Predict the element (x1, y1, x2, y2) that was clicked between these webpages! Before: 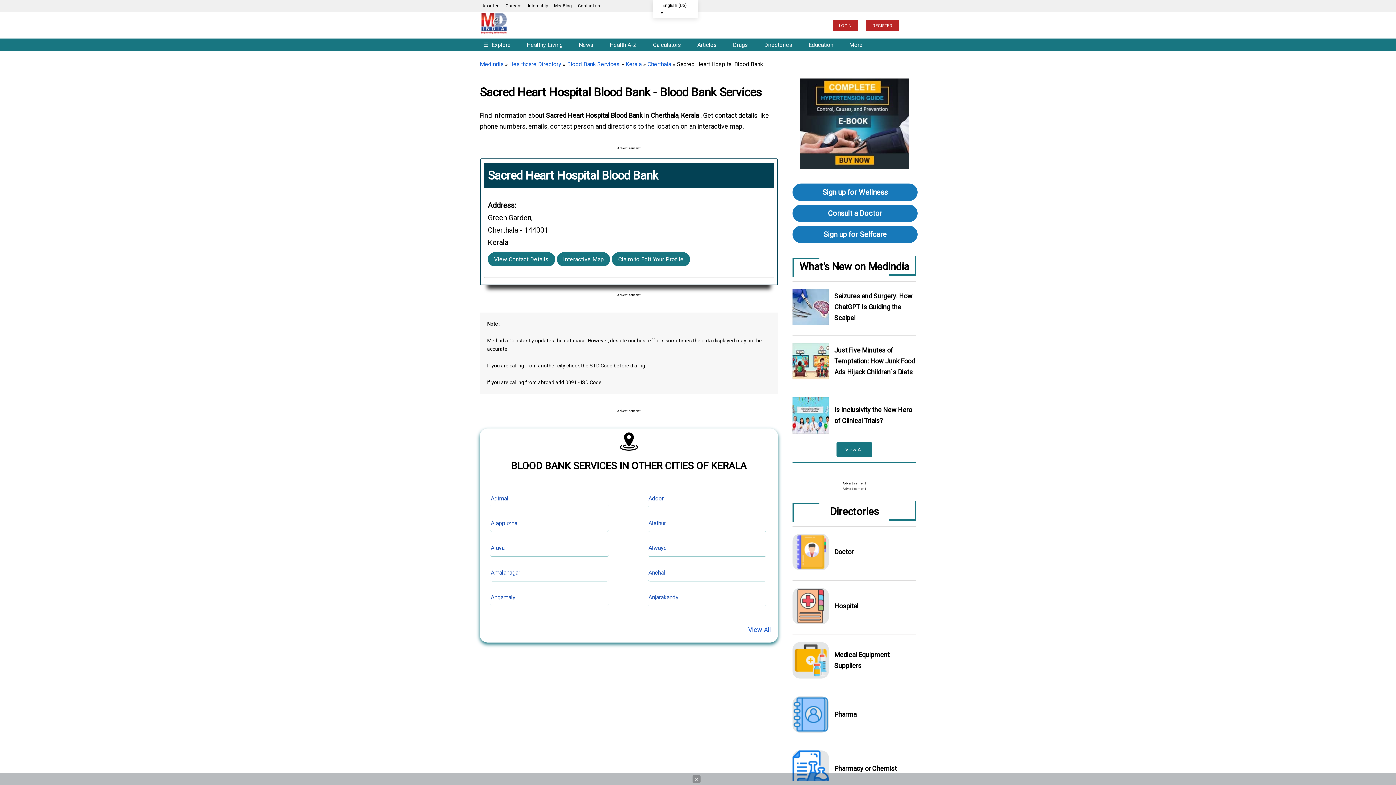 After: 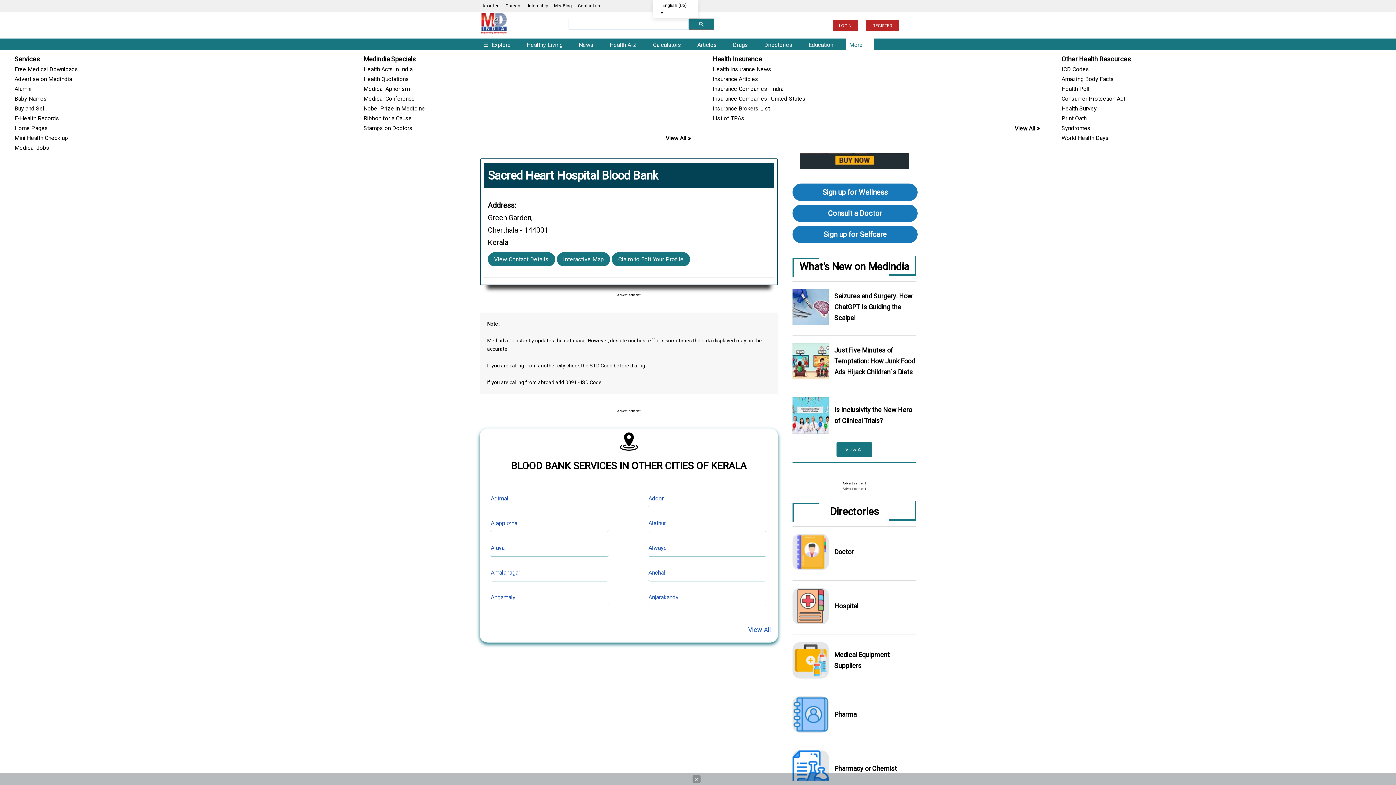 Action: bbox: (845, 37, 873, 52) label: More